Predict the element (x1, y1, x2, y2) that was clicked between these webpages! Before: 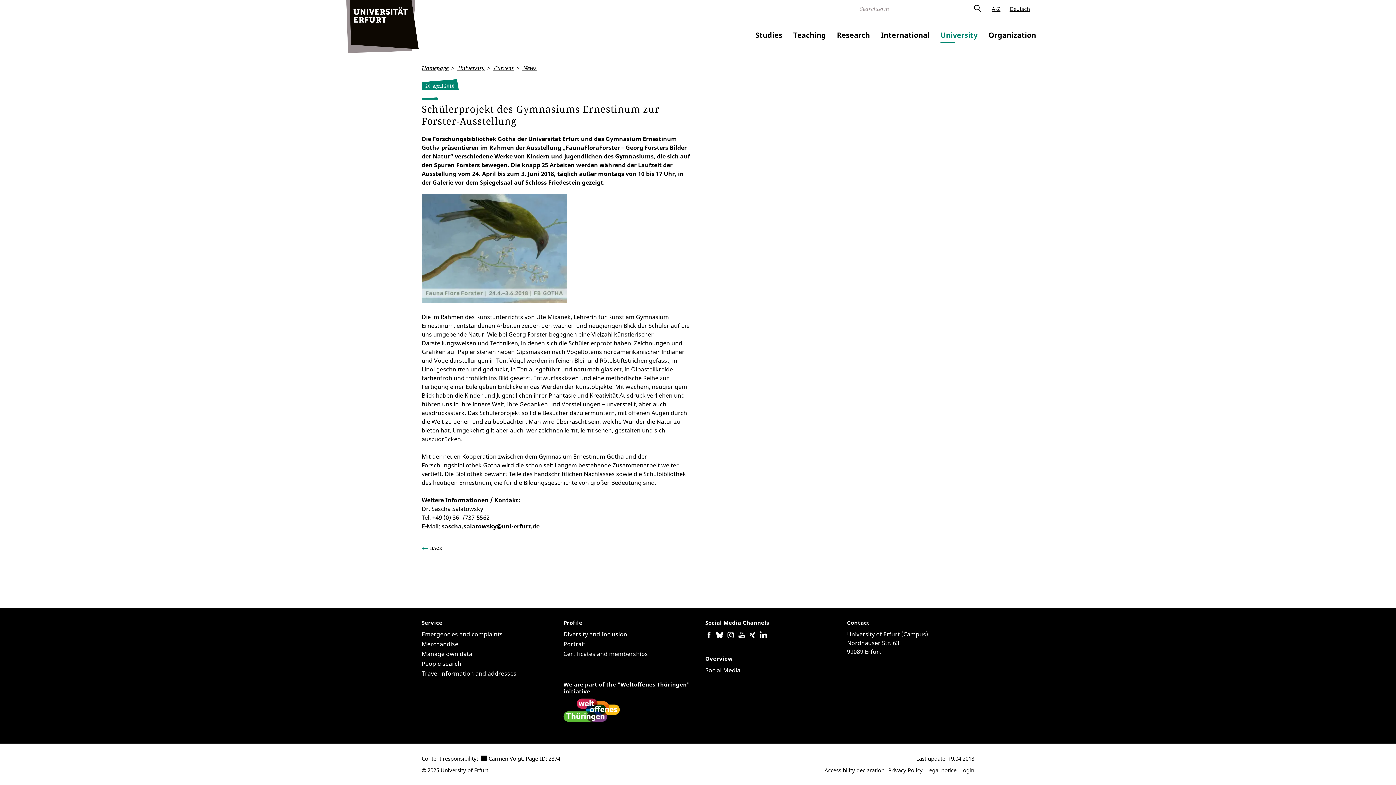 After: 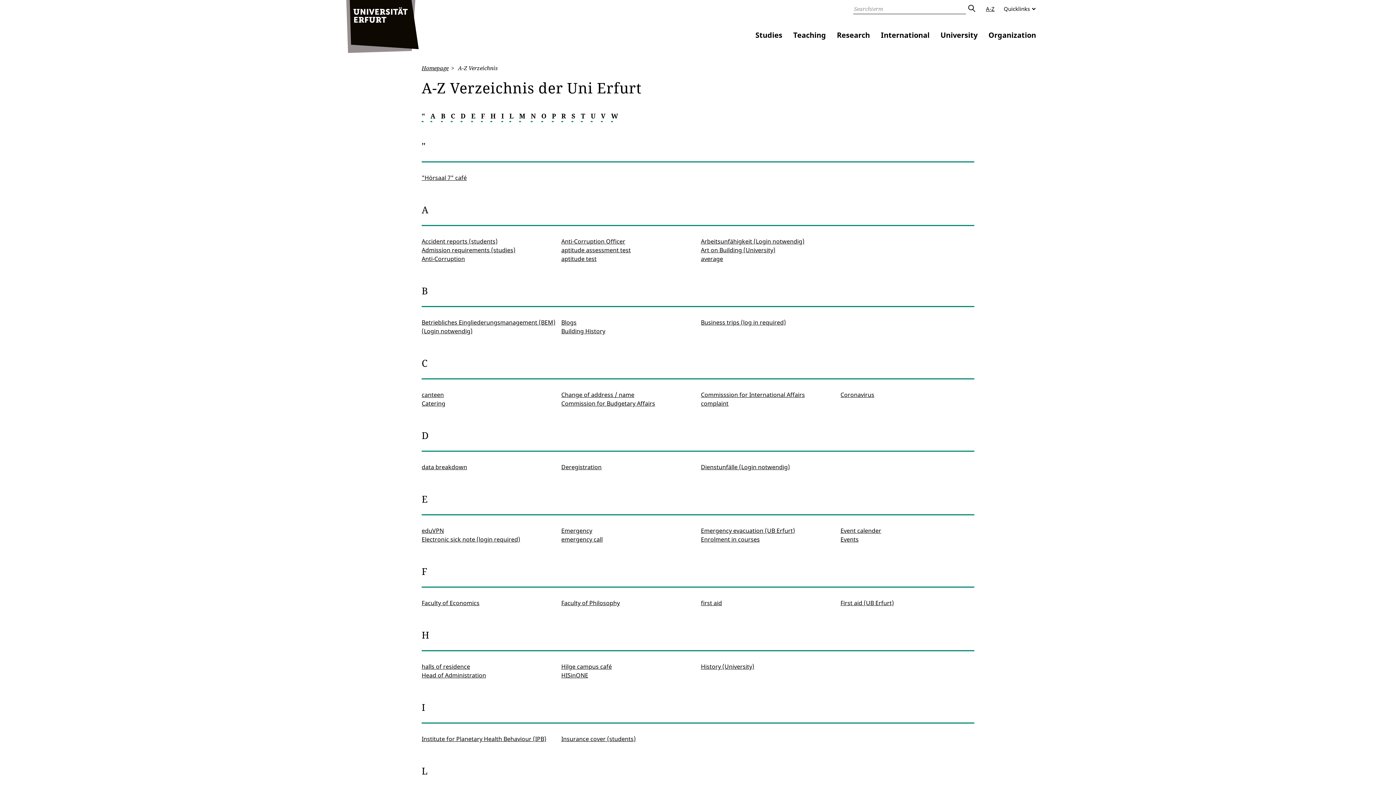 Action: label: A-Z bbox: (992, 5, 1000, 12)